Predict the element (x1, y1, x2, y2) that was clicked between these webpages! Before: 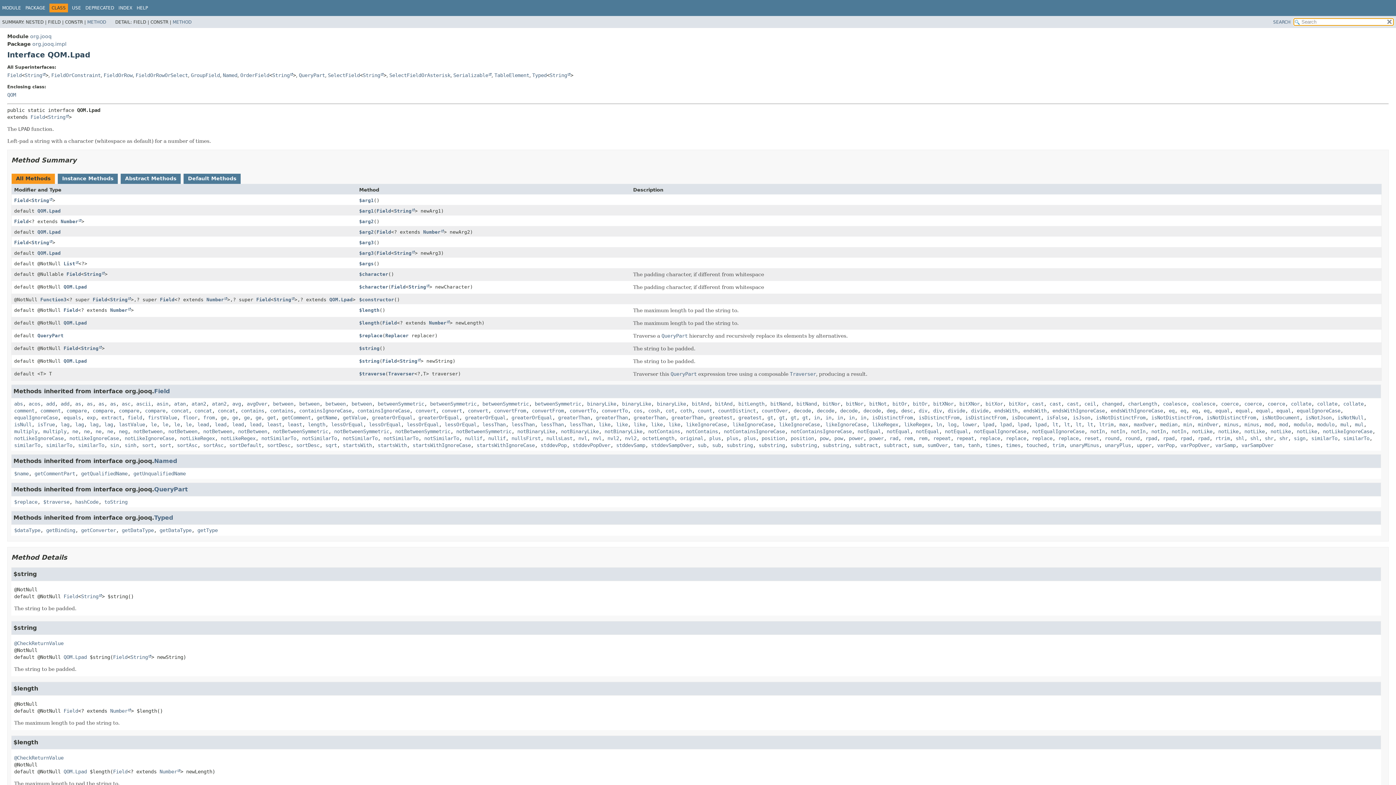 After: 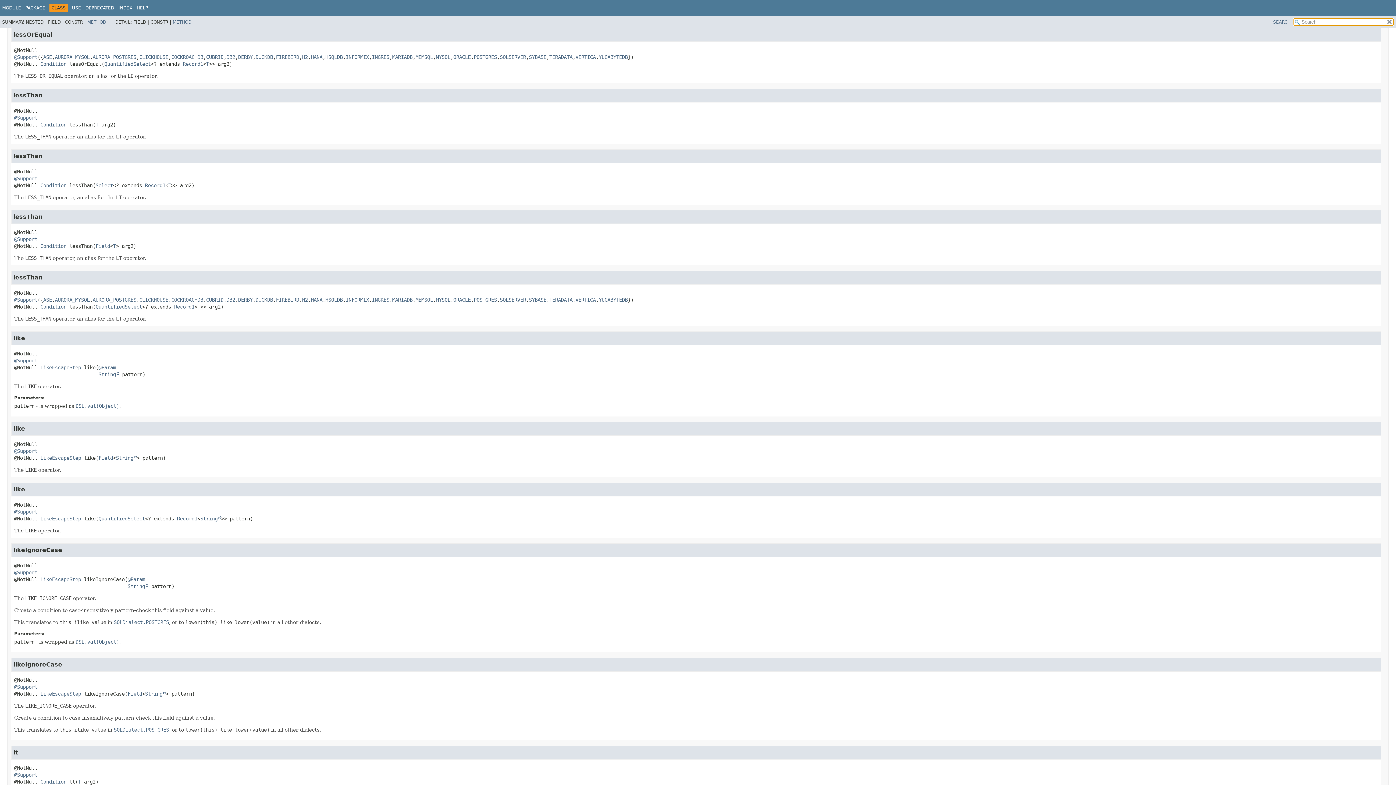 Action: label: lessOrEqual bbox: (369, 421, 401, 427)